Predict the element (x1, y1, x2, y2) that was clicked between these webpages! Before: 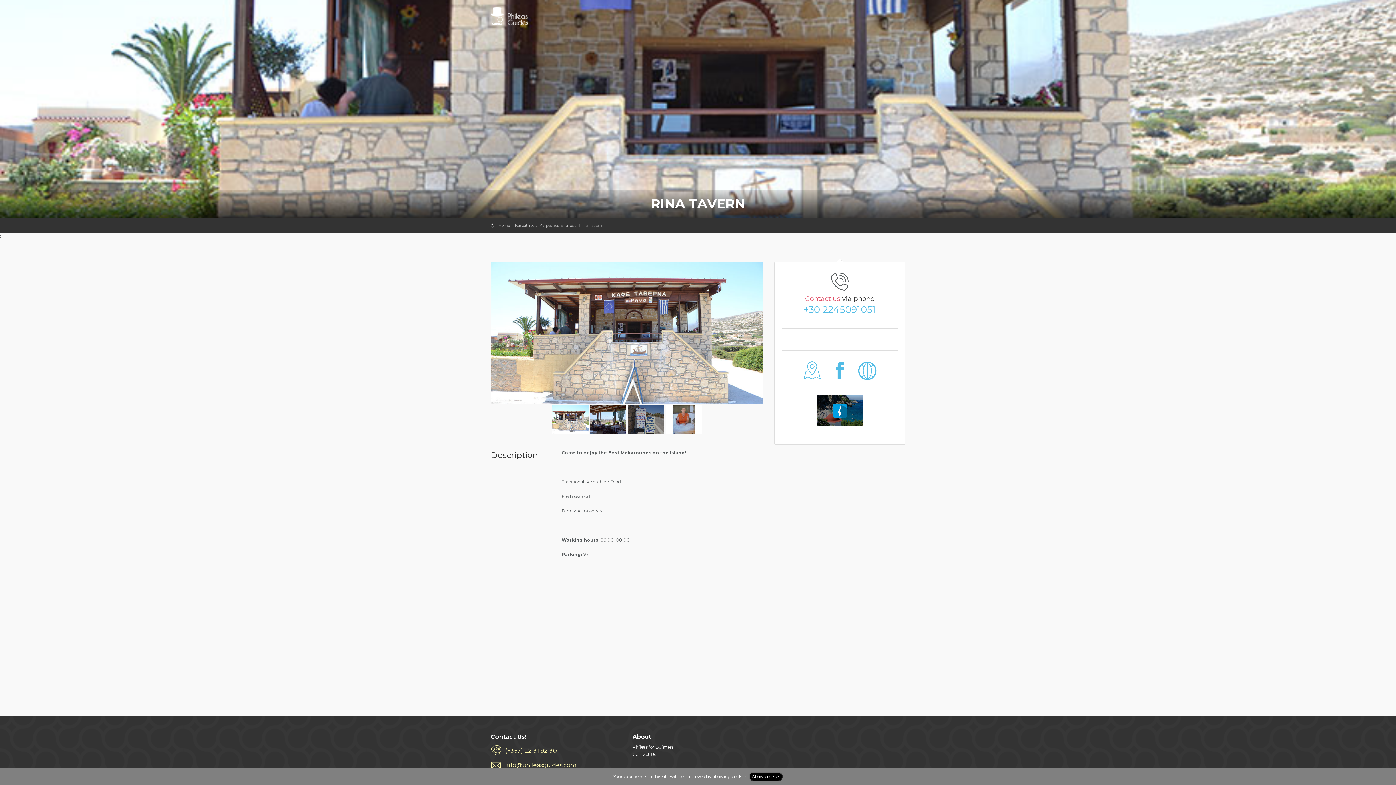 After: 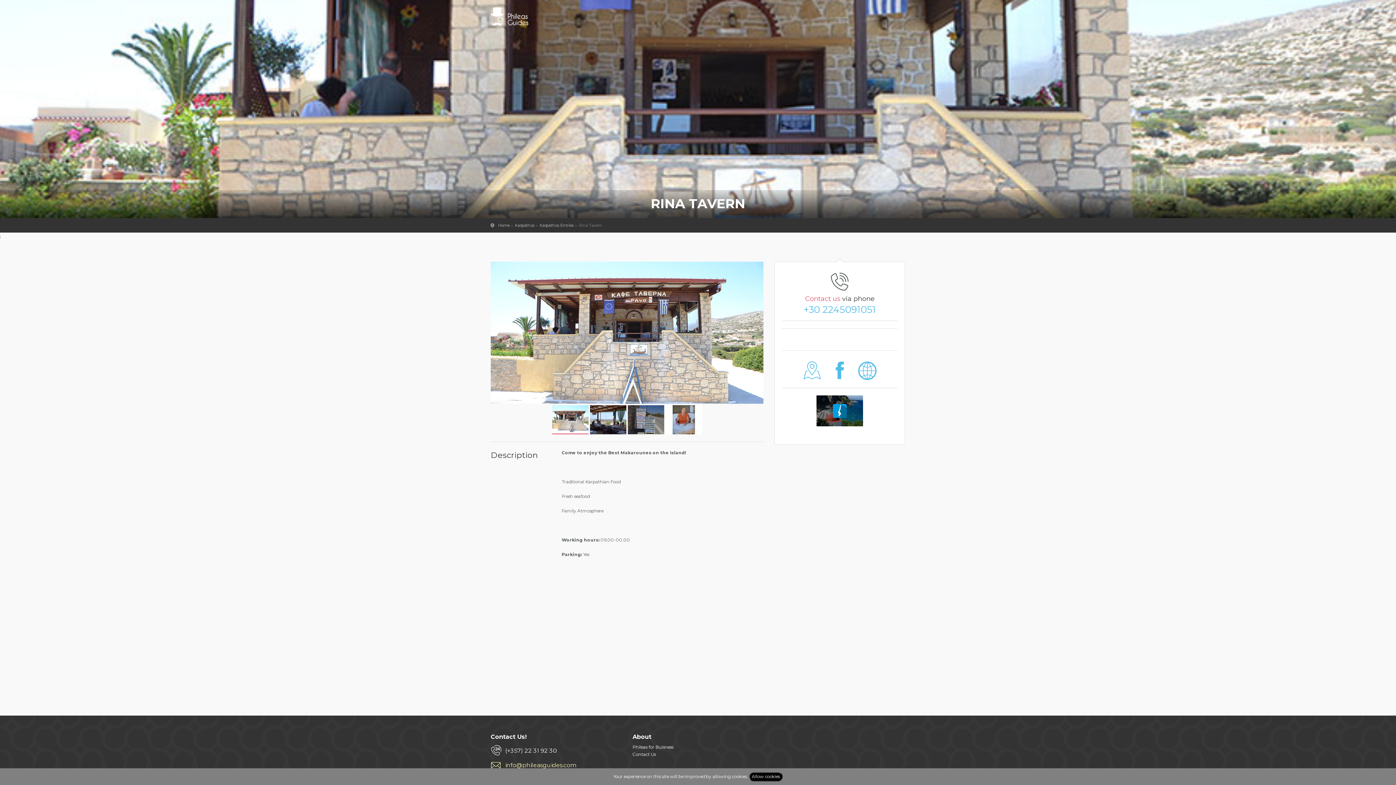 Action: label: (+357) 22 31 92 30 bbox: (490, 747, 621, 754)